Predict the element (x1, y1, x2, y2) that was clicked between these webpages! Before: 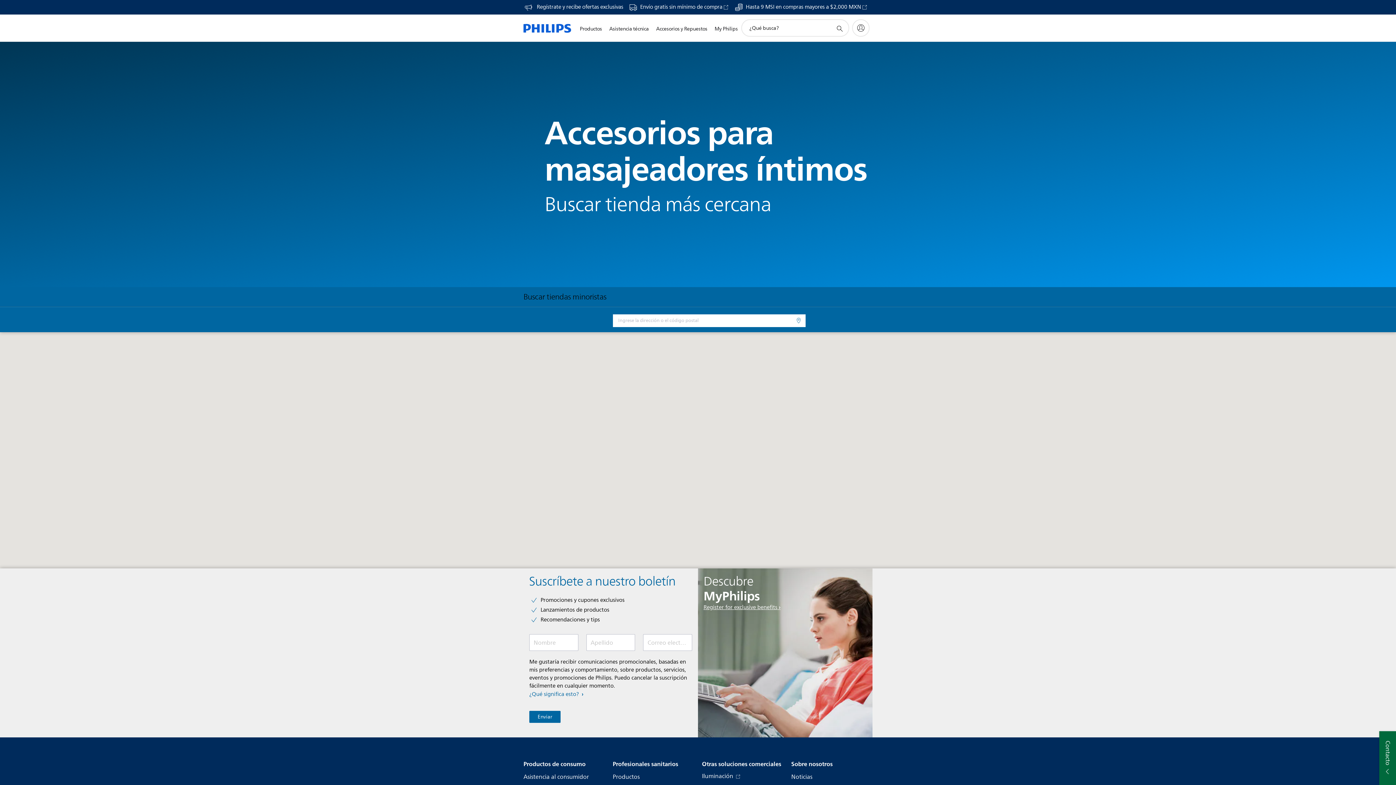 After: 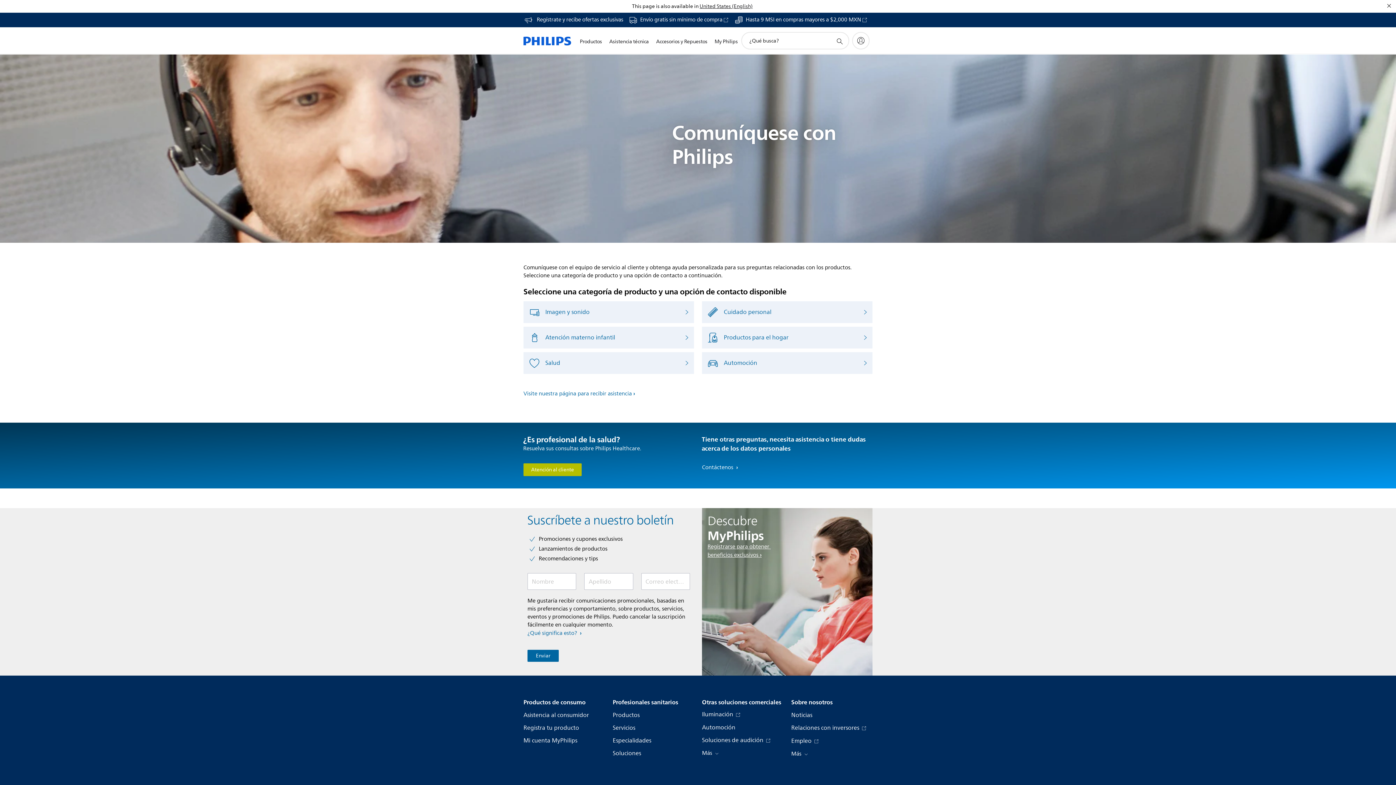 Action: bbox: (523, 760, 585, 769) label: Productos de consumo